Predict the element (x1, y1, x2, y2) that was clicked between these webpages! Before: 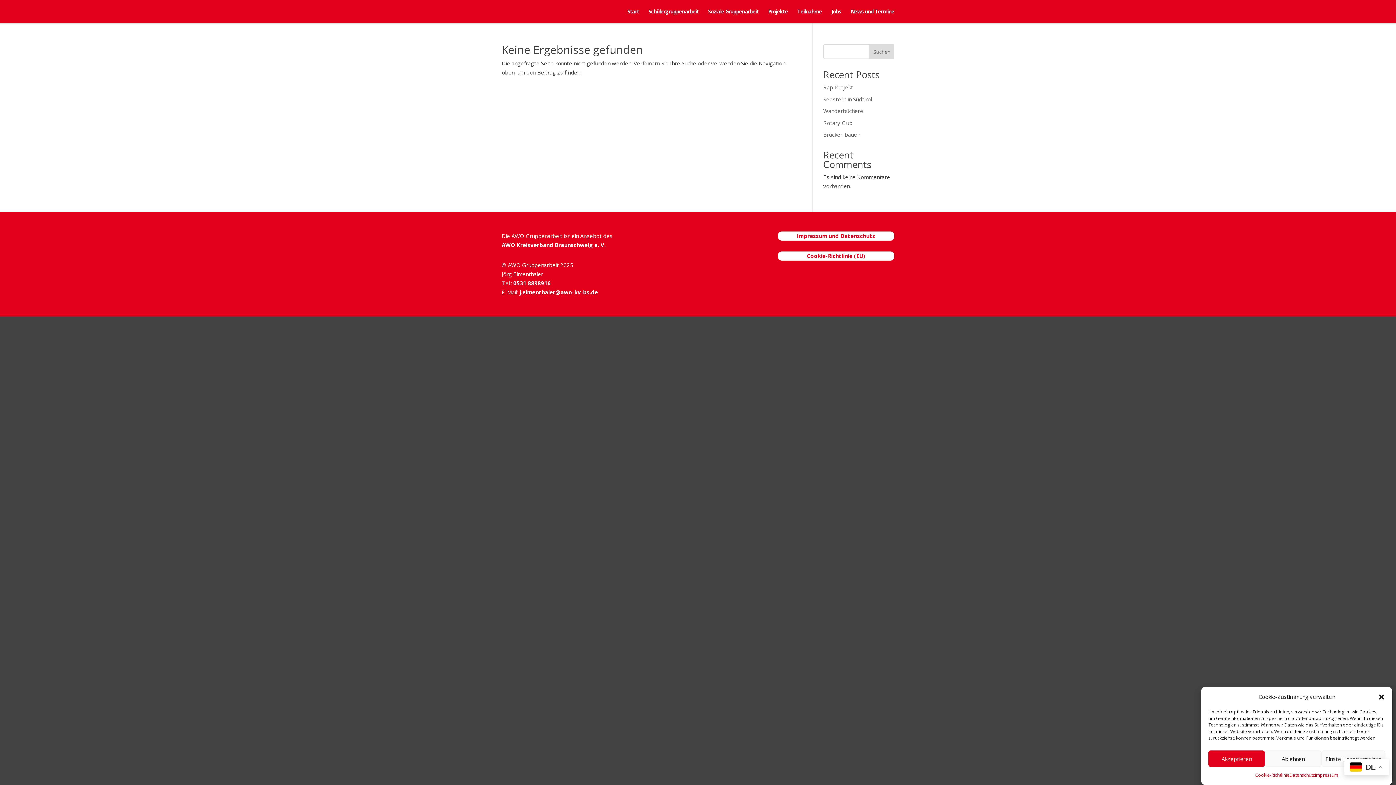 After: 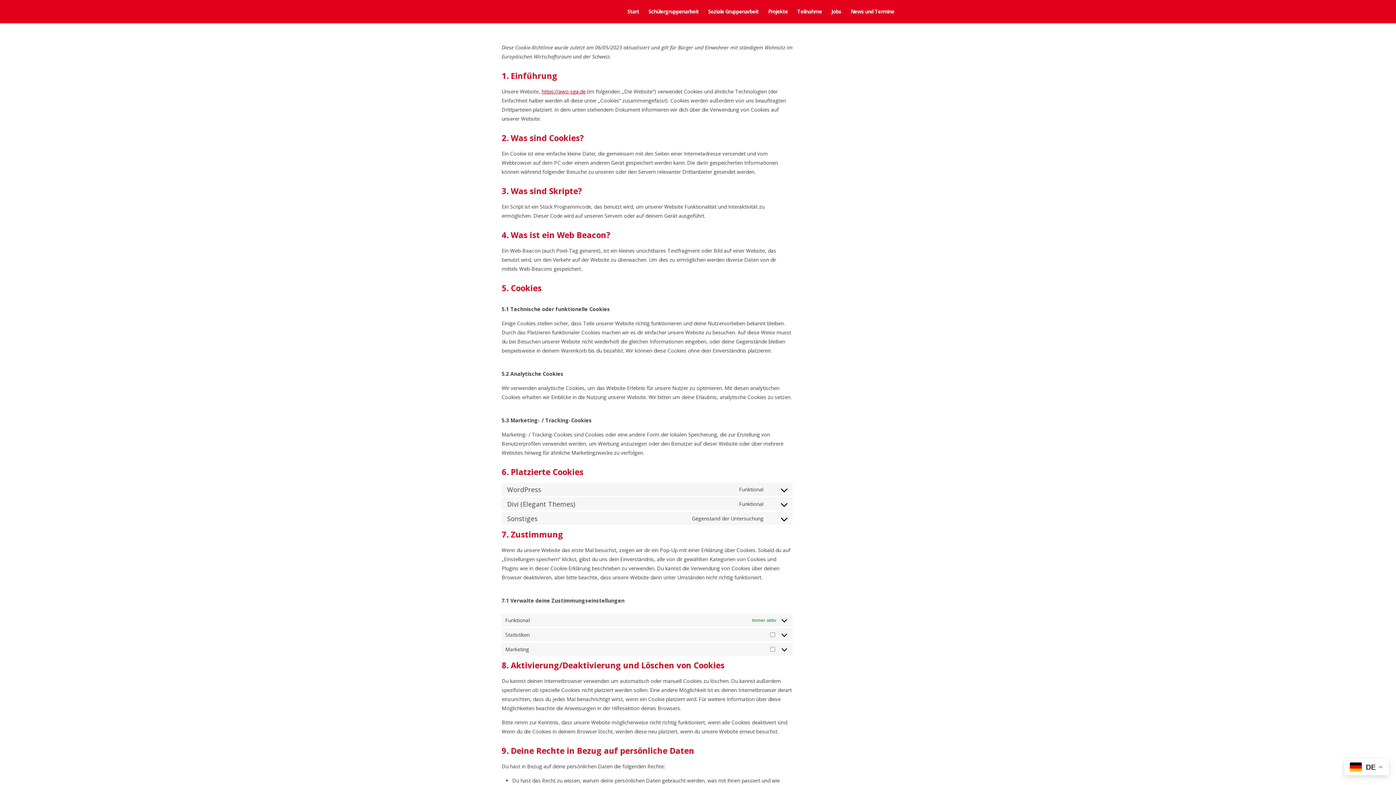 Action: label: Cookie-Richtlinie bbox: (1255, 770, 1289, 780)